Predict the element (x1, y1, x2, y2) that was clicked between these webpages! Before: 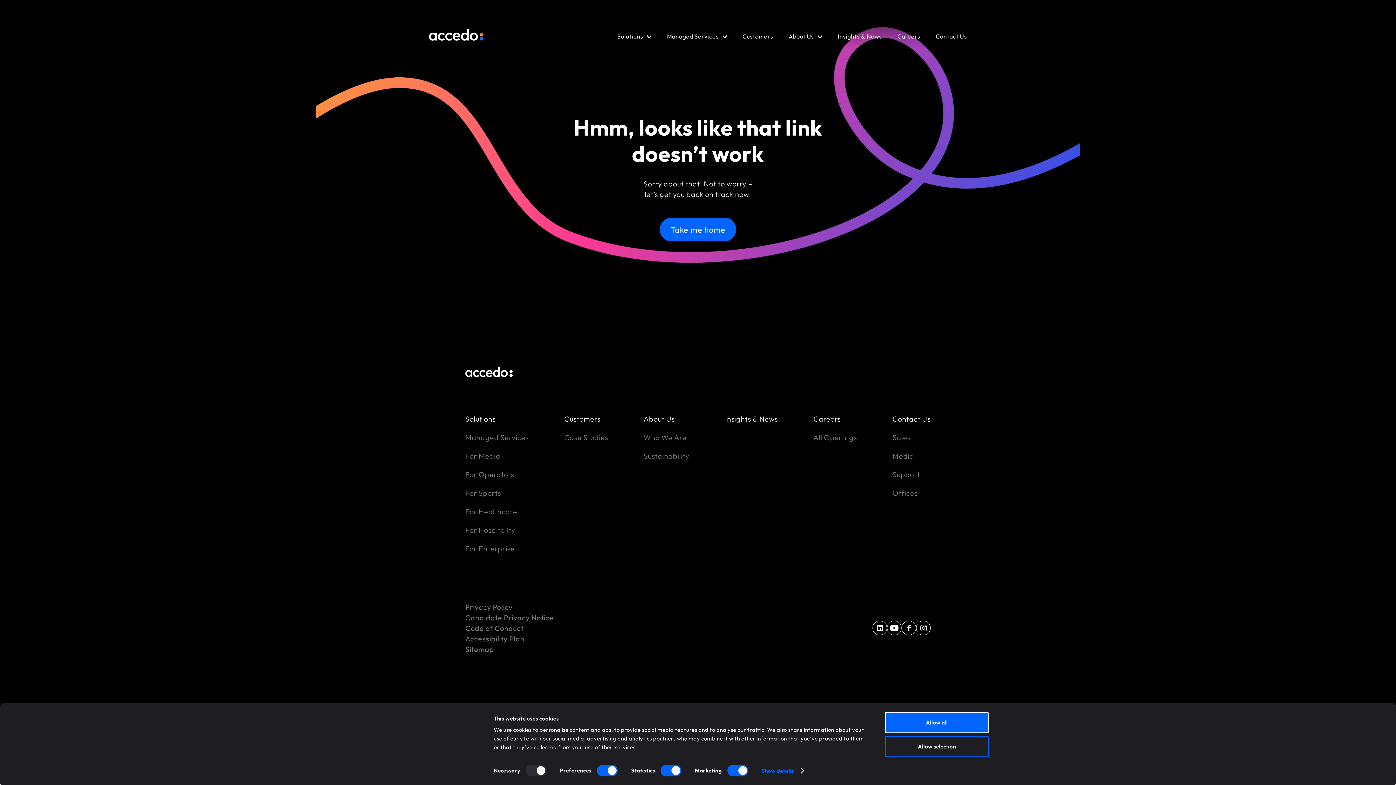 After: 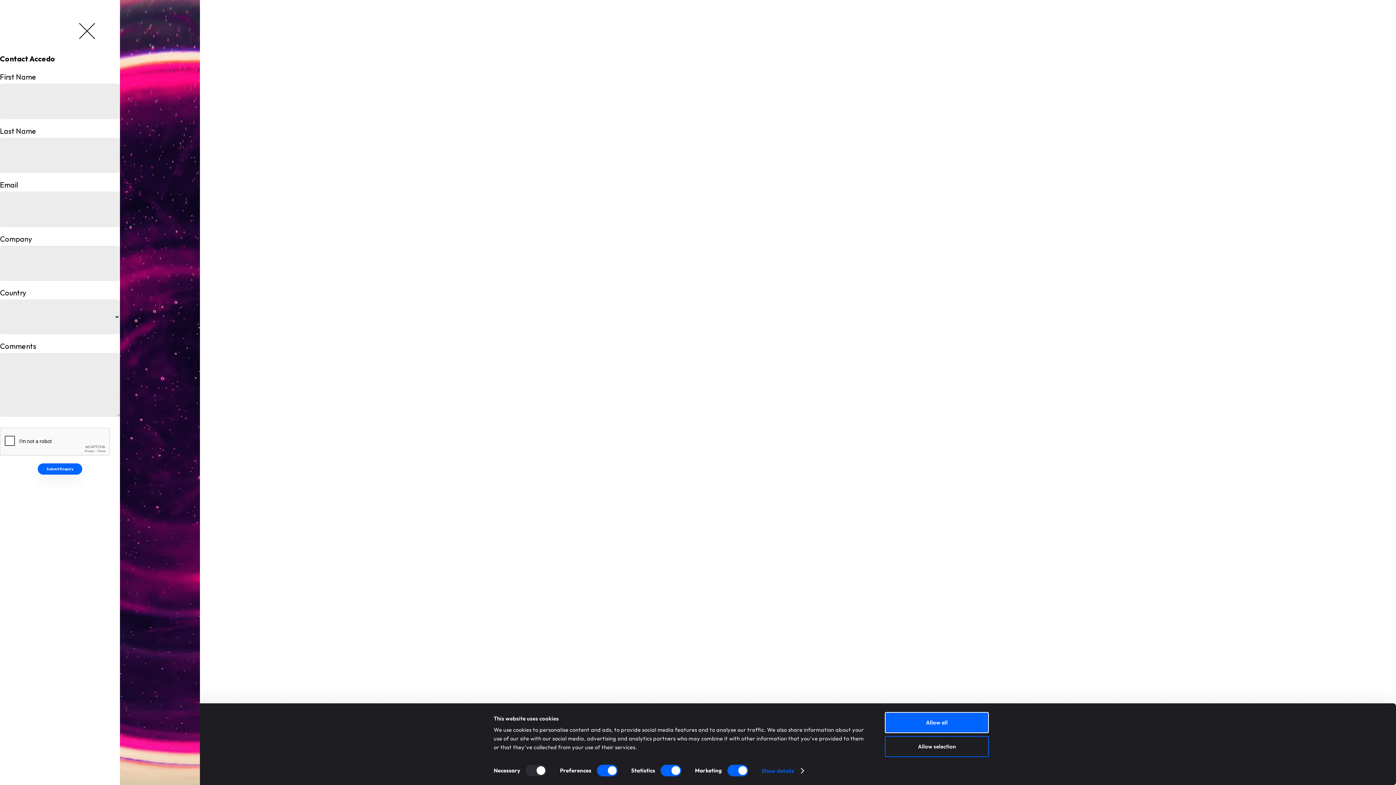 Action: bbox: (892, 451, 914, 460) label: Media